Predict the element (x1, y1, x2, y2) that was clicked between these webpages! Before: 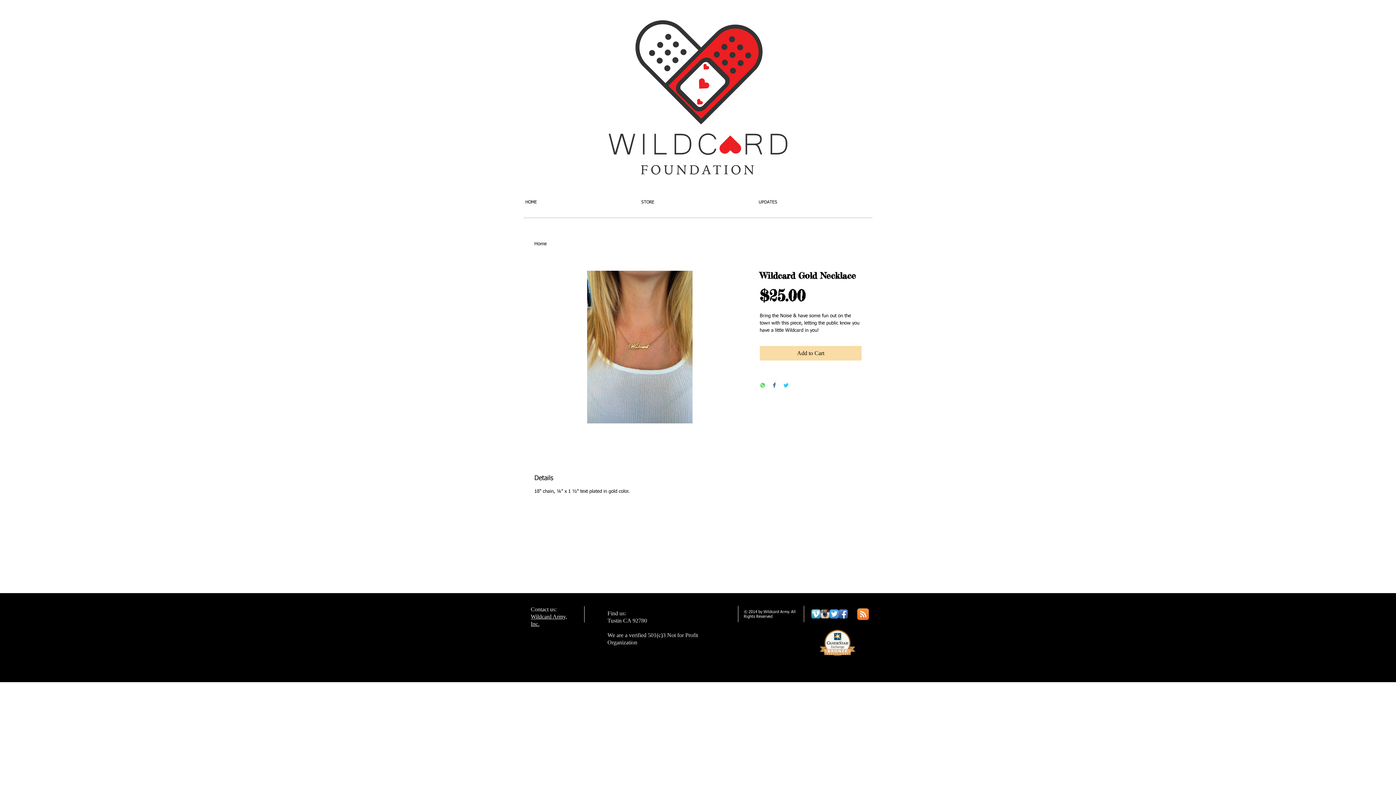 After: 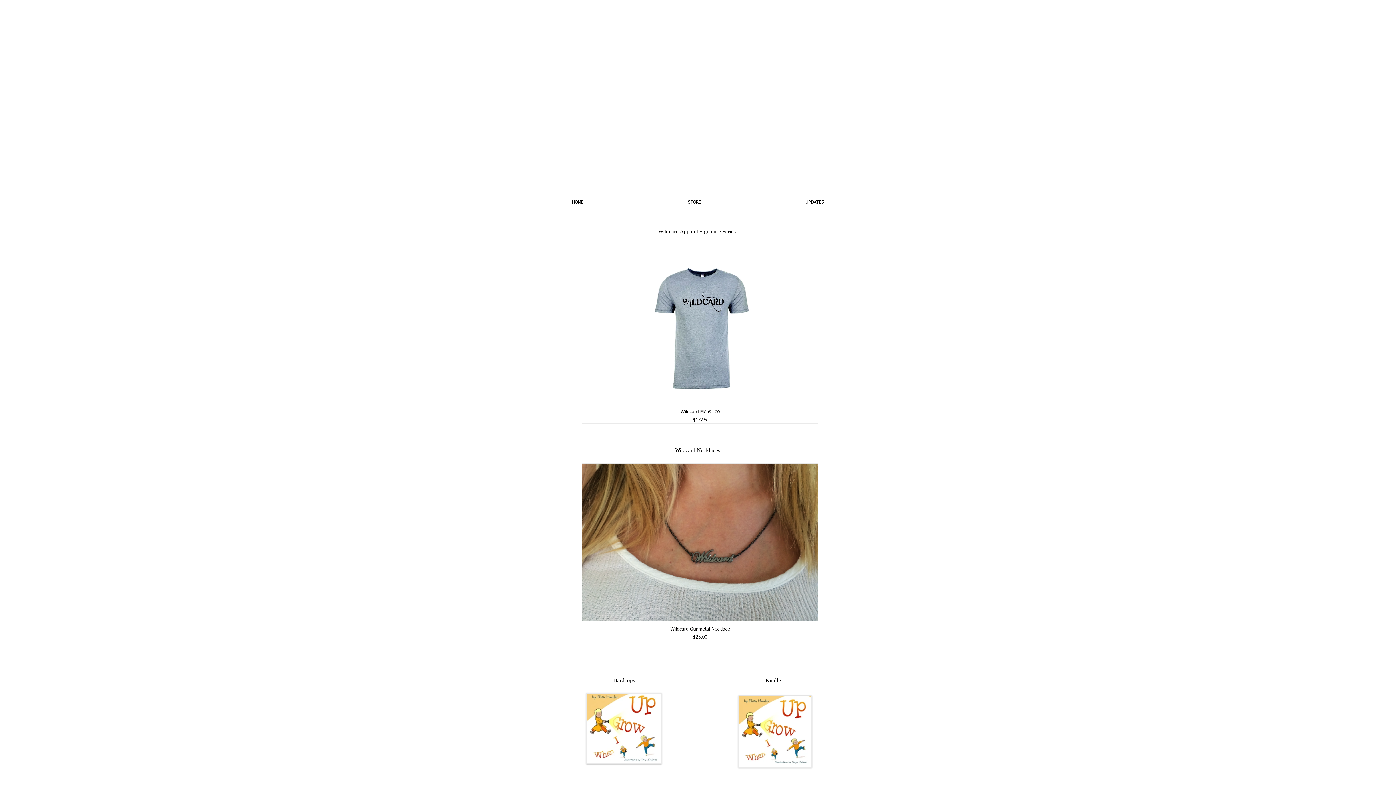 Action: bbox: (636, 187, 753, 217) label: STORE